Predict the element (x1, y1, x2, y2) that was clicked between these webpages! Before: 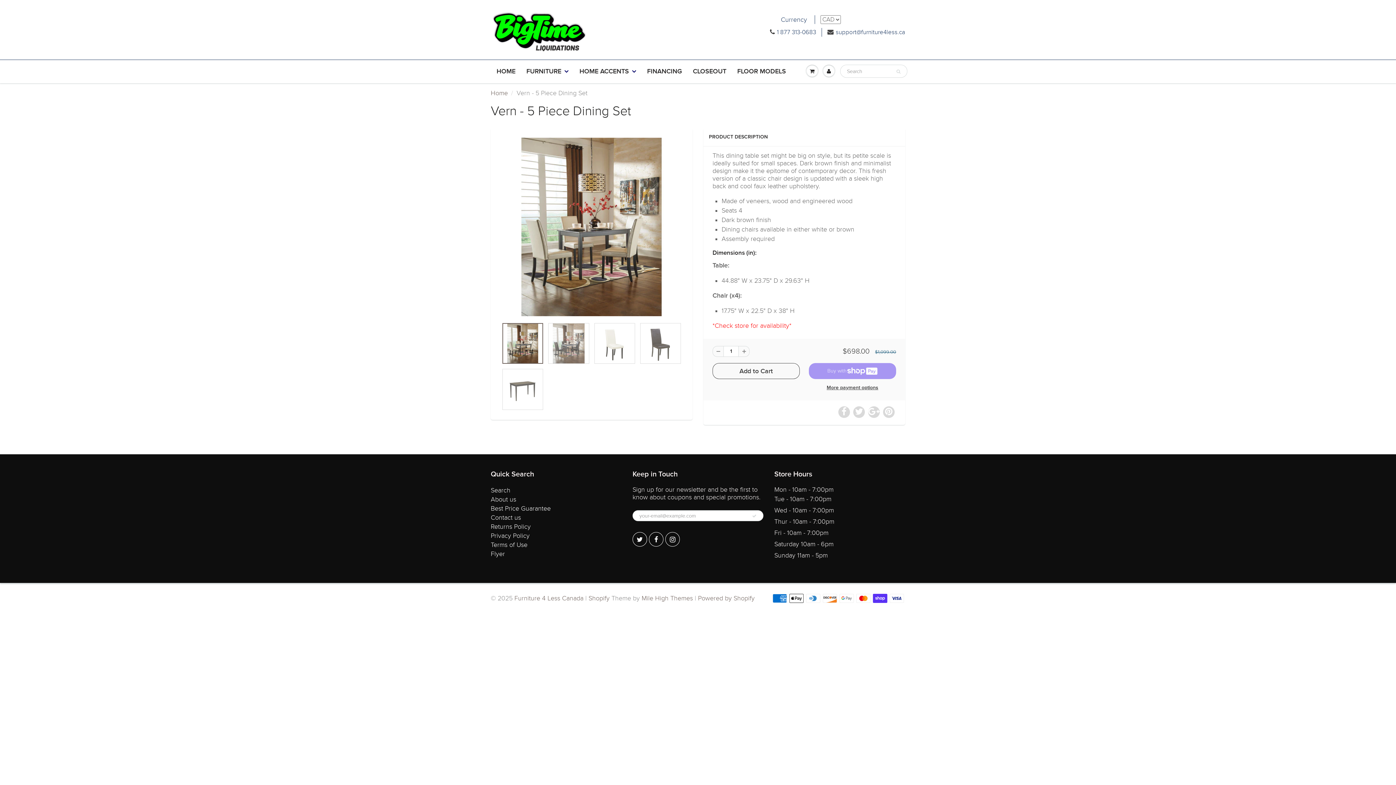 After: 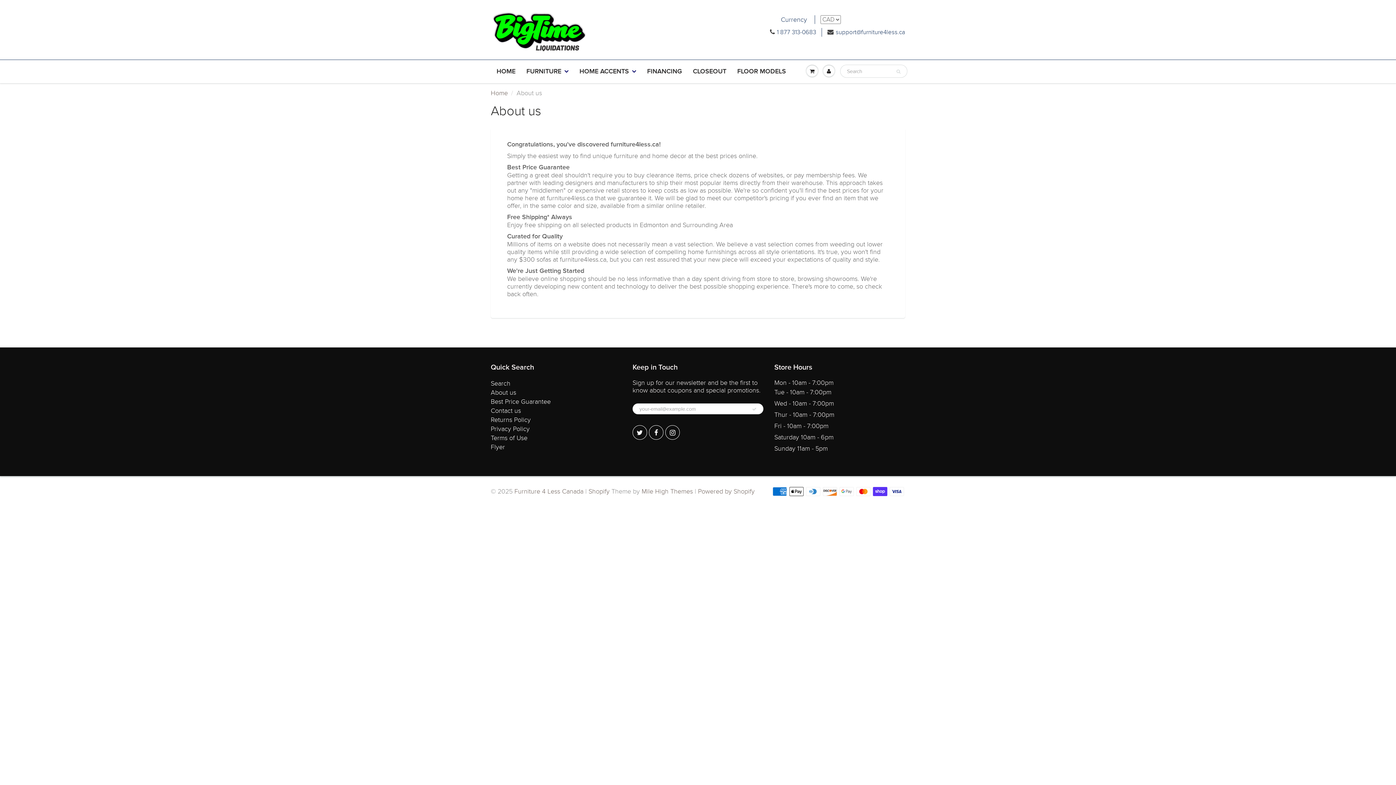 Action: bbox: (490, 496, 516, 503) label: About us